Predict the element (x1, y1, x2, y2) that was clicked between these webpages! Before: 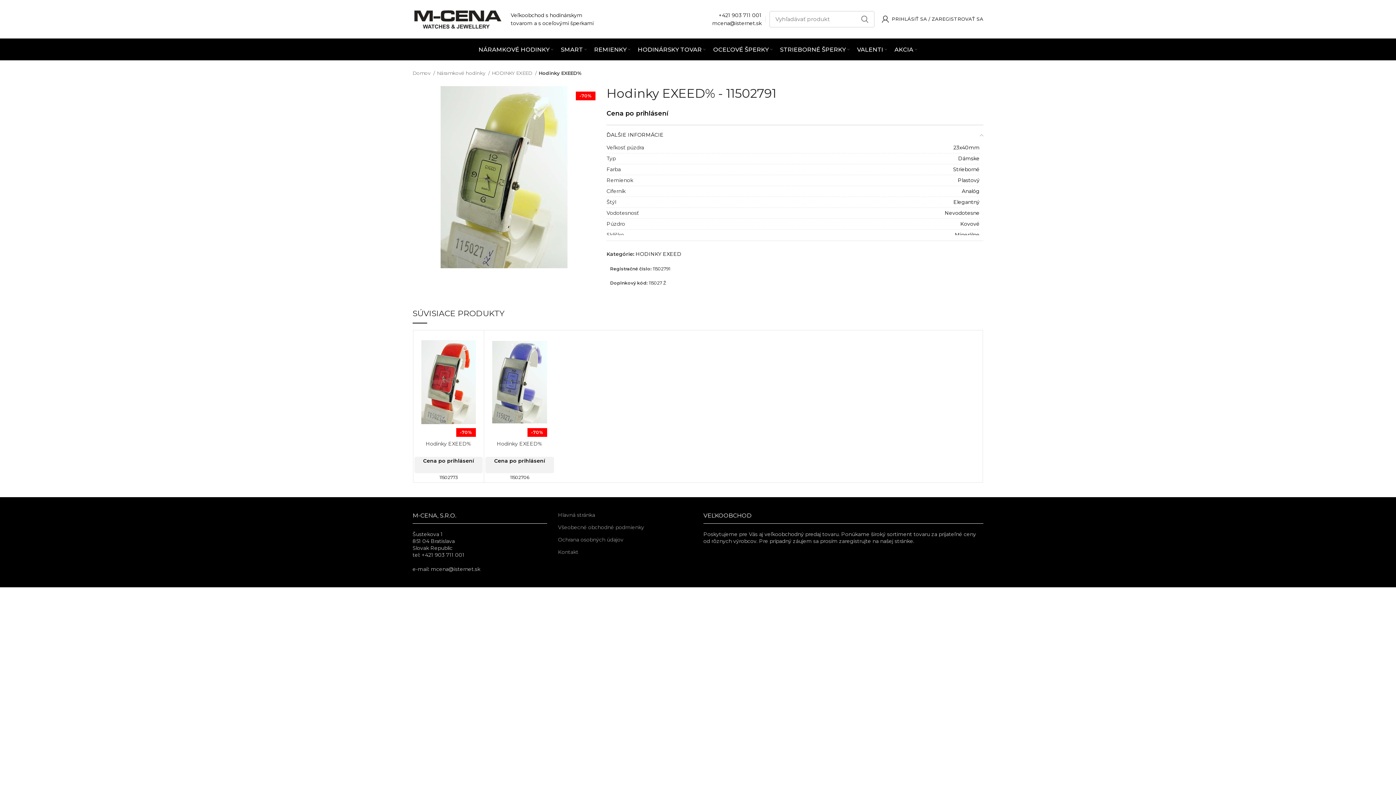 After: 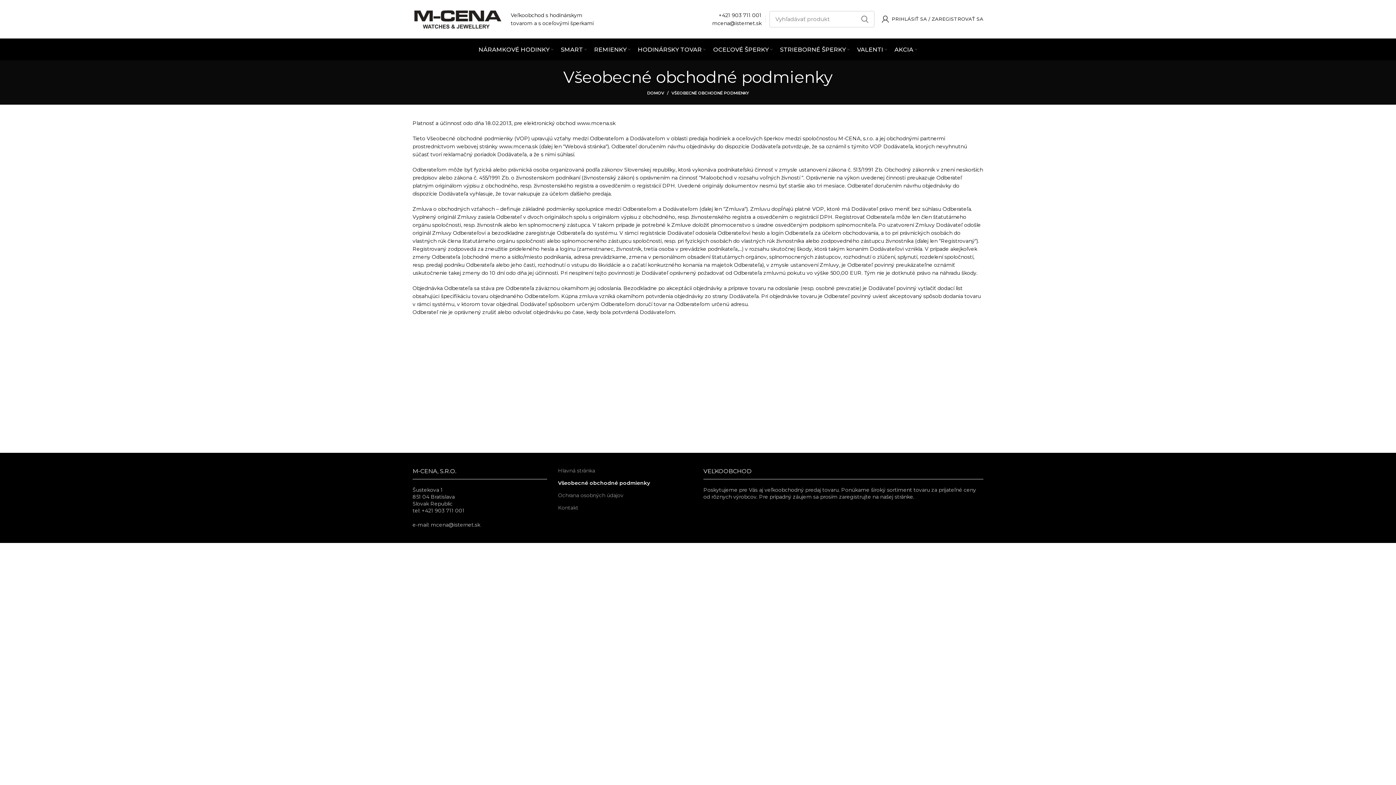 Action: bbox: (558, 524, 645, 531) label: Všeobecné obchodné podmienky